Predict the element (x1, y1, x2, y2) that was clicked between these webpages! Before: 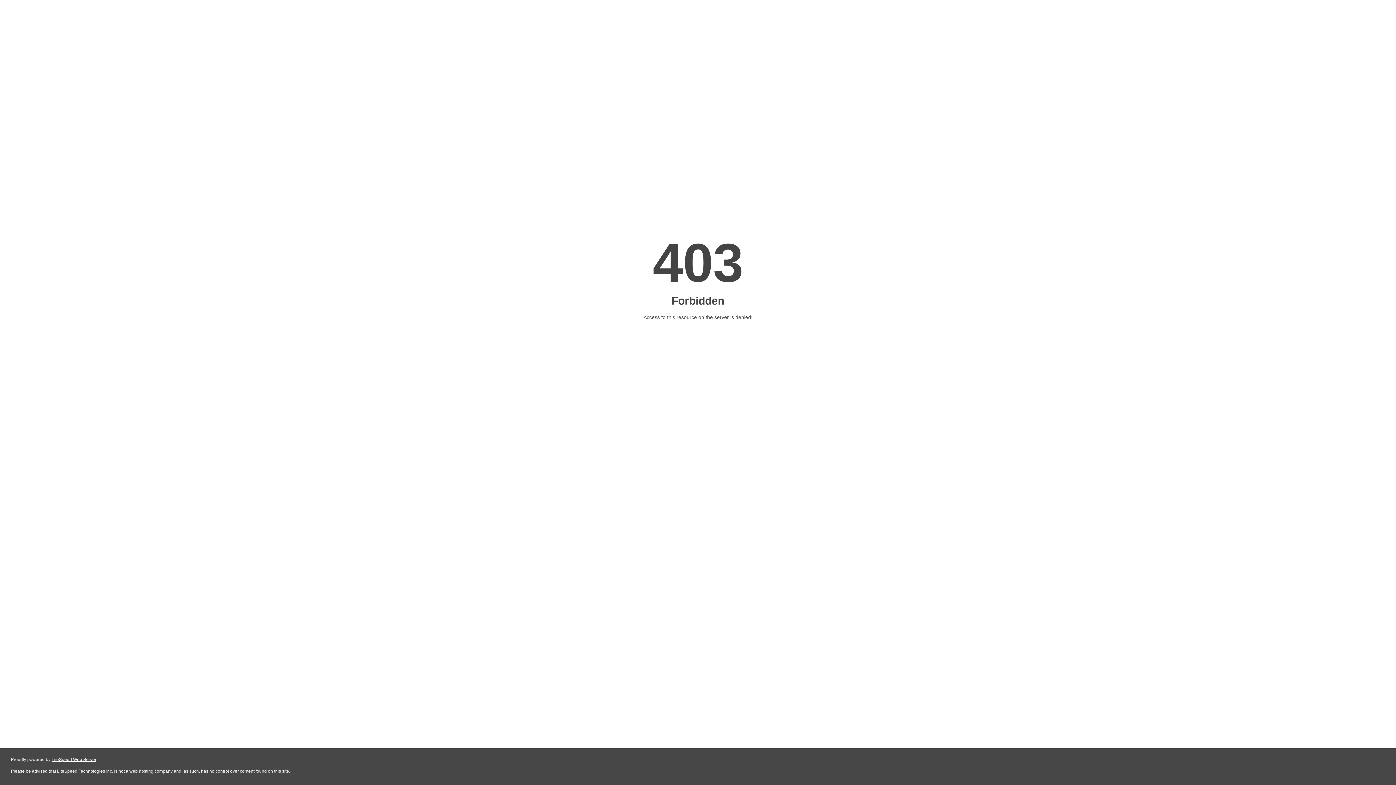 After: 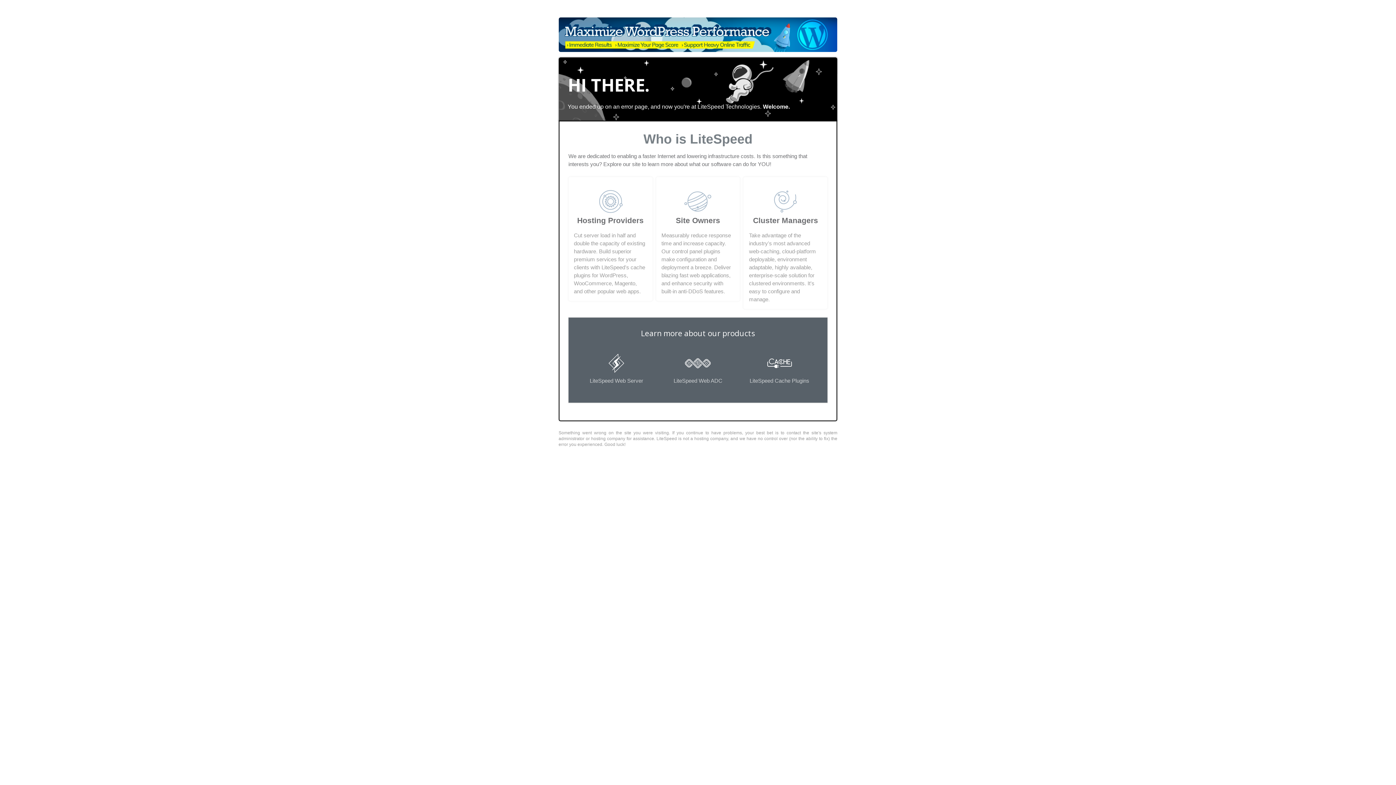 Action: label: LiteSpeed Web Server bbox: (51, 757, 96, 762)